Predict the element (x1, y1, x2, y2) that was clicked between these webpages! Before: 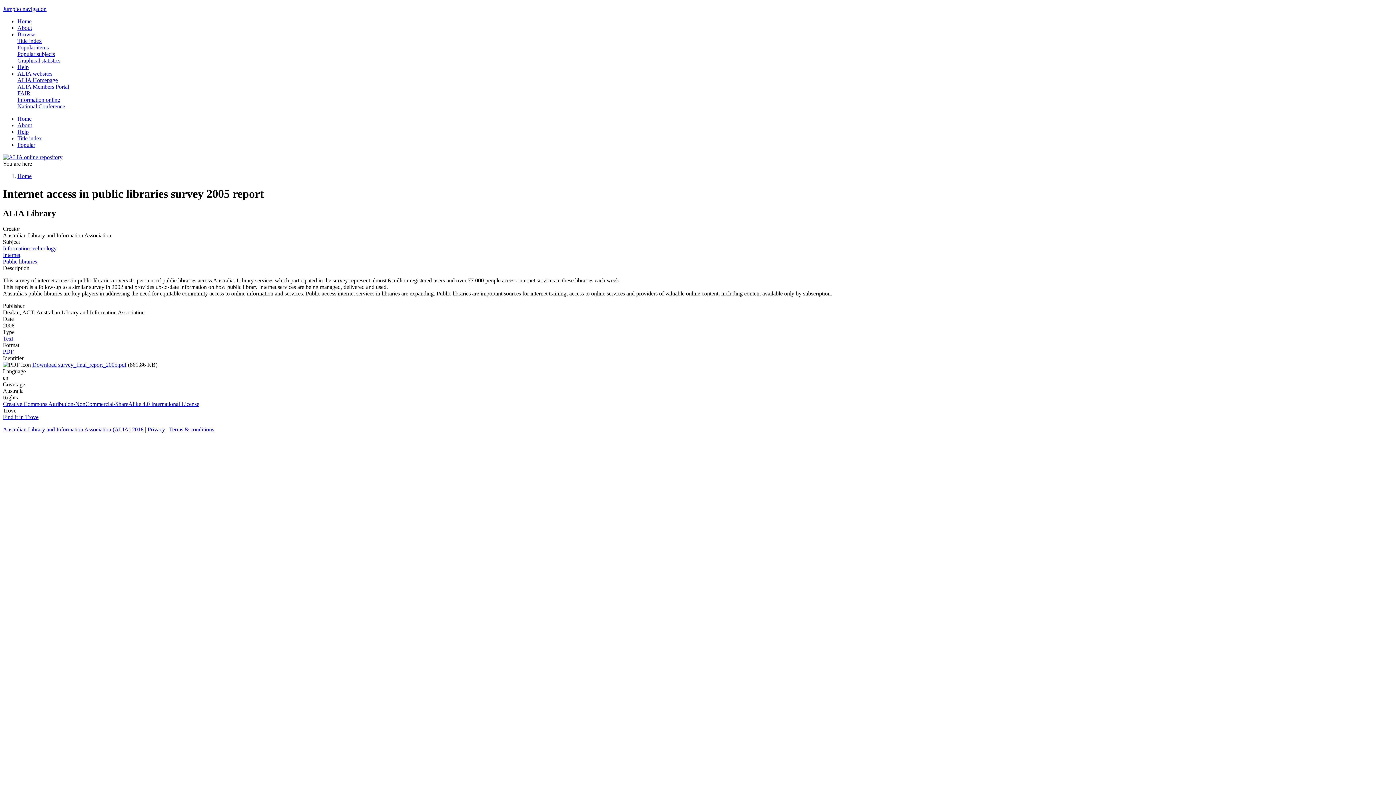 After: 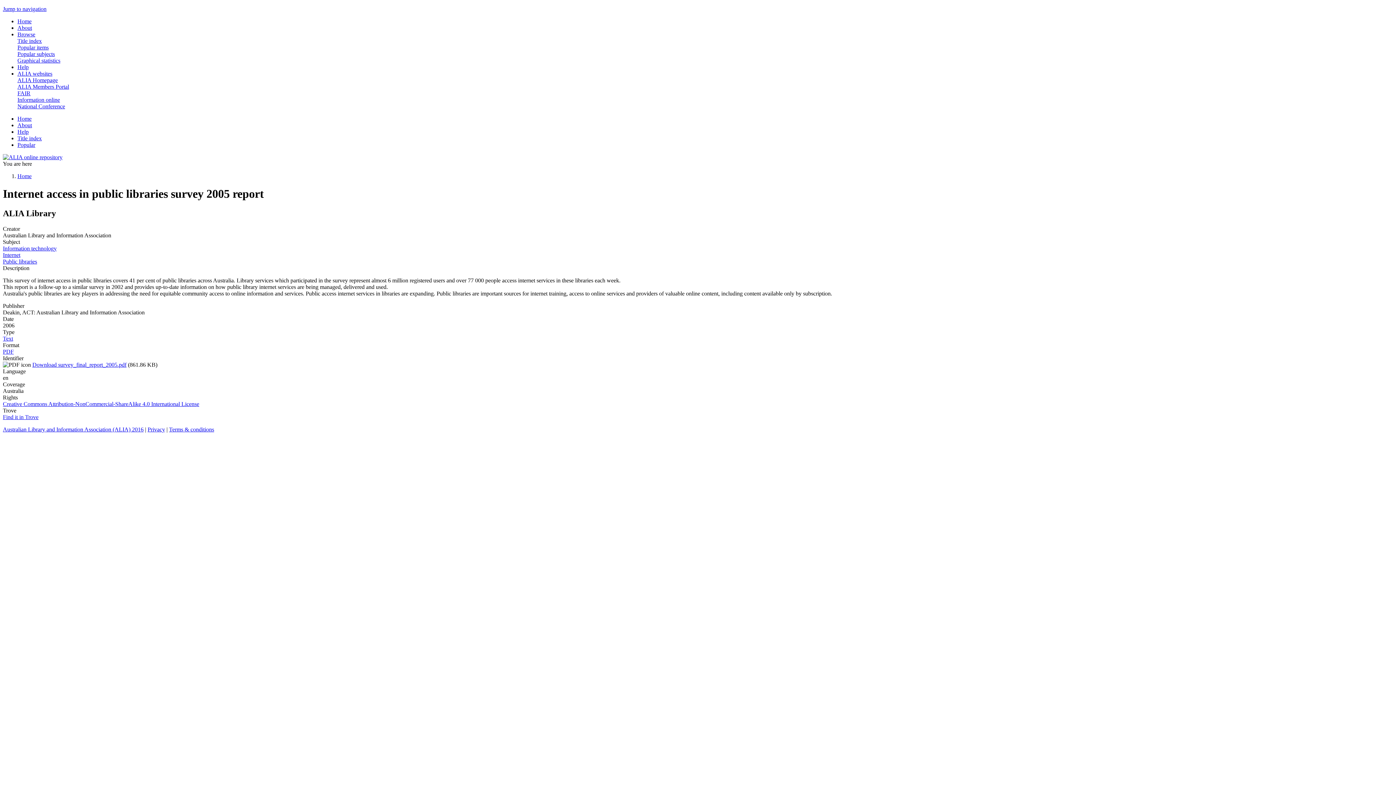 Action: label: Jump to navigation bbox: (2, 5, 46, 12)